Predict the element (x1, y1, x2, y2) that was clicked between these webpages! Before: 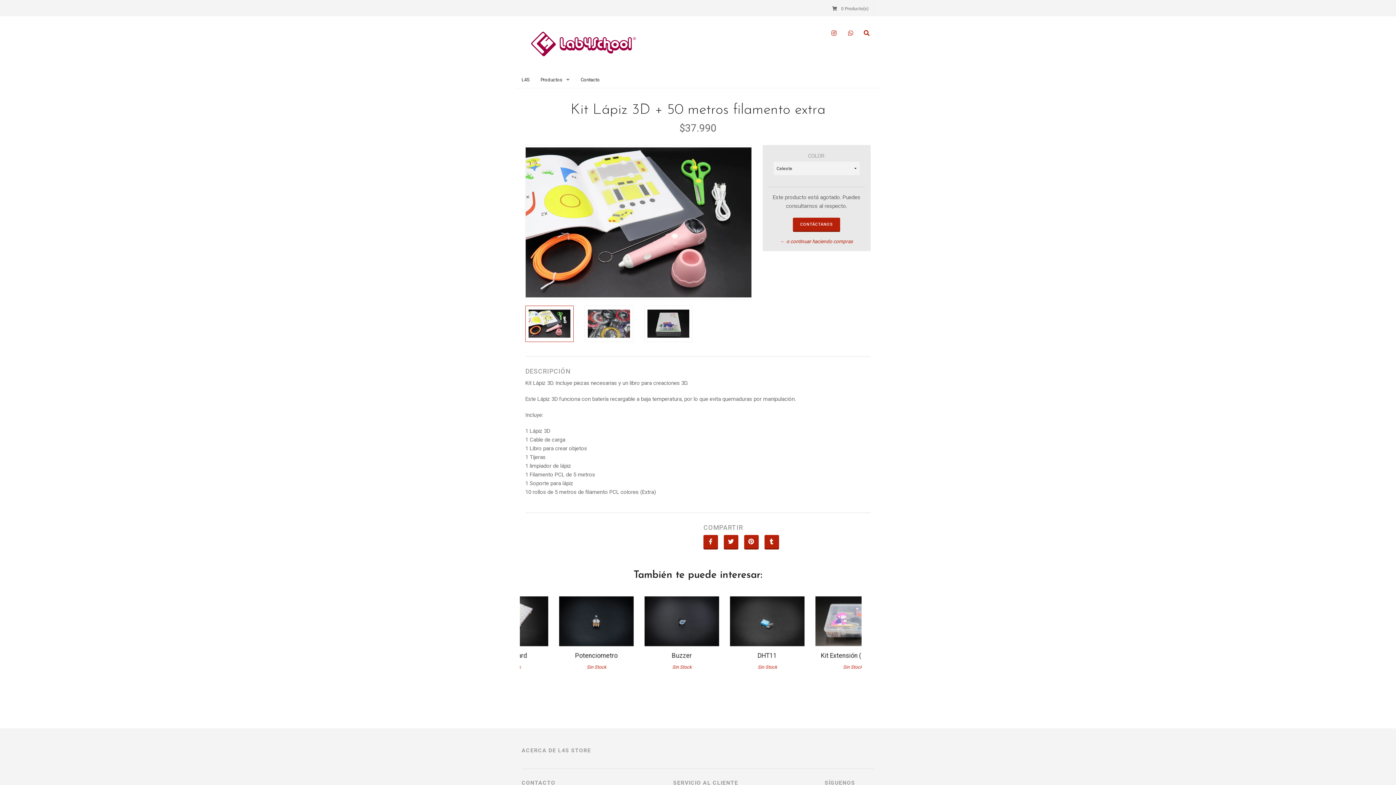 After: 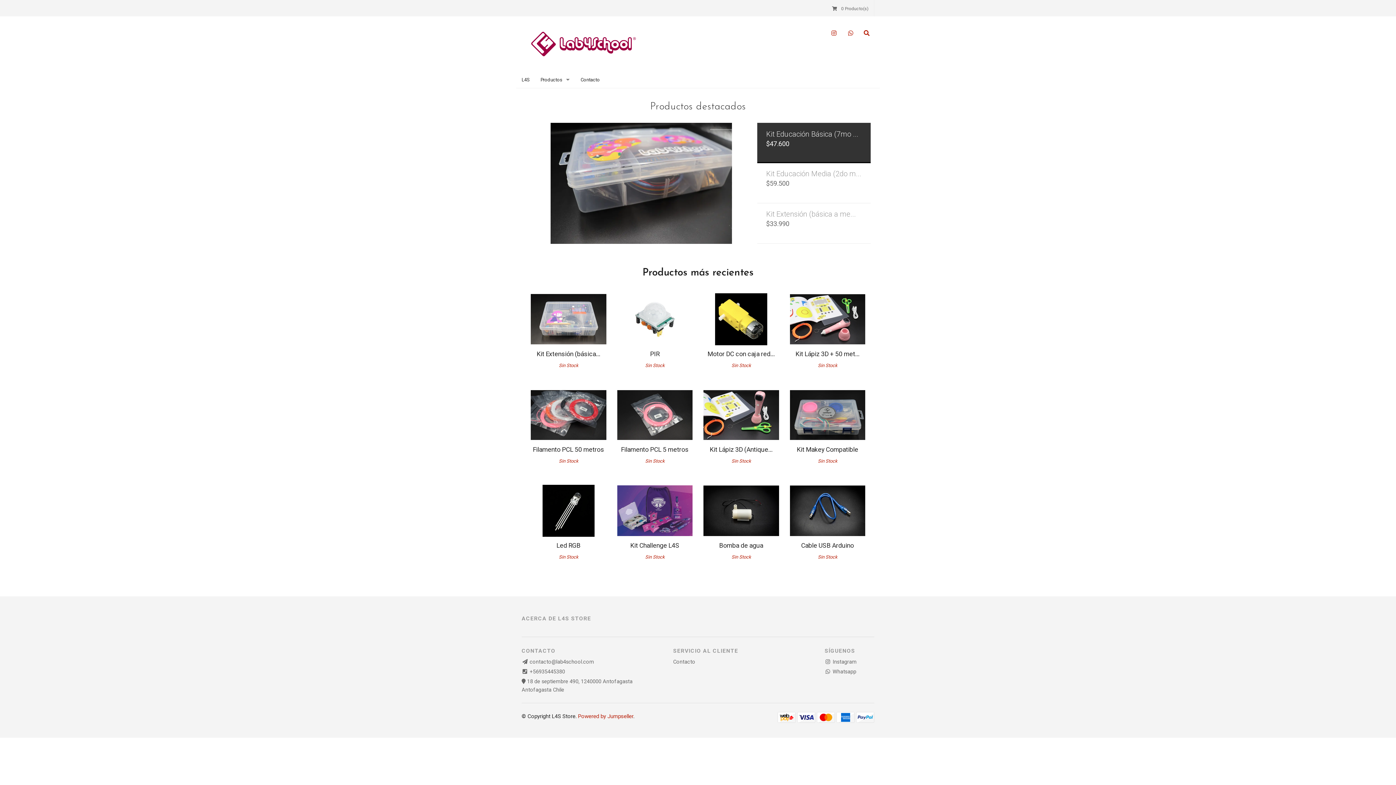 Action: bbox: (521, 40, 641, 46)